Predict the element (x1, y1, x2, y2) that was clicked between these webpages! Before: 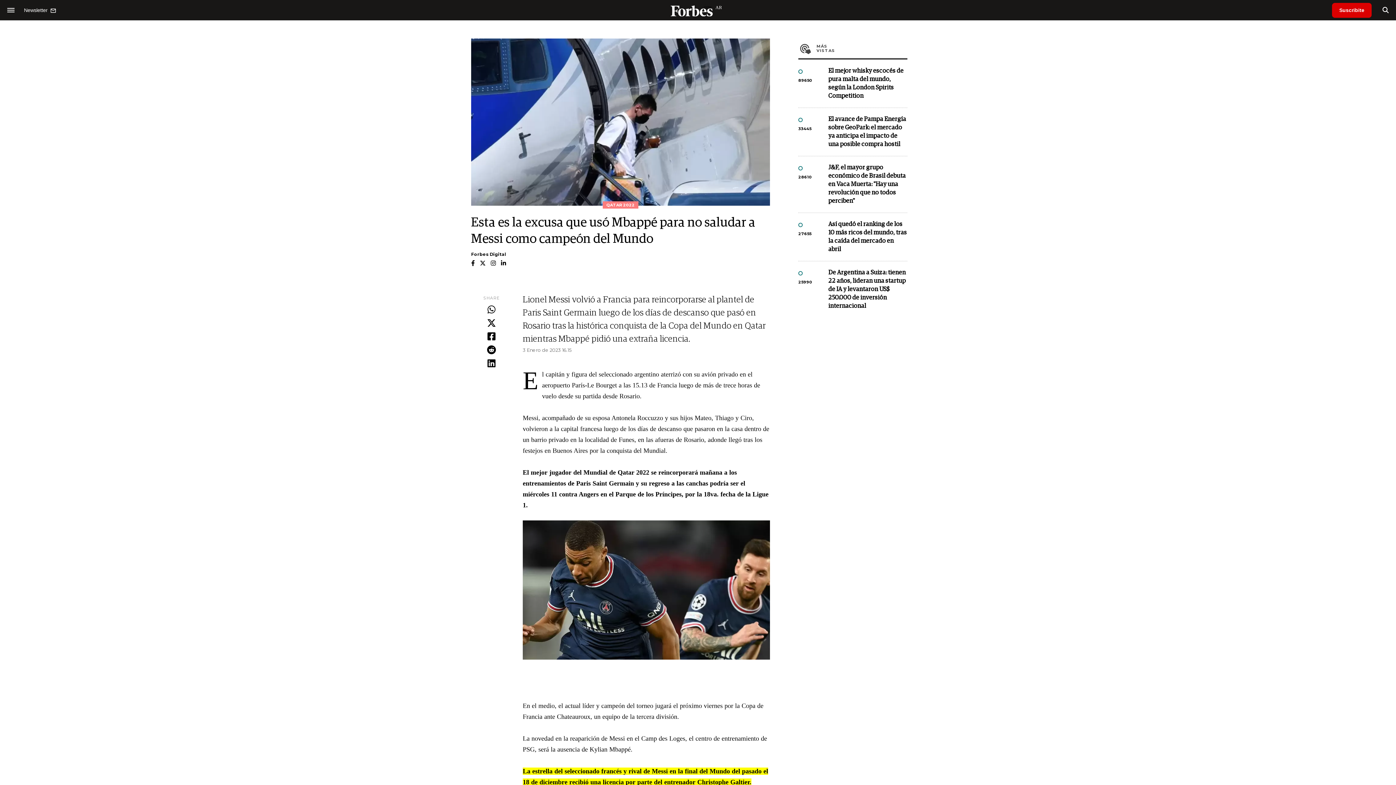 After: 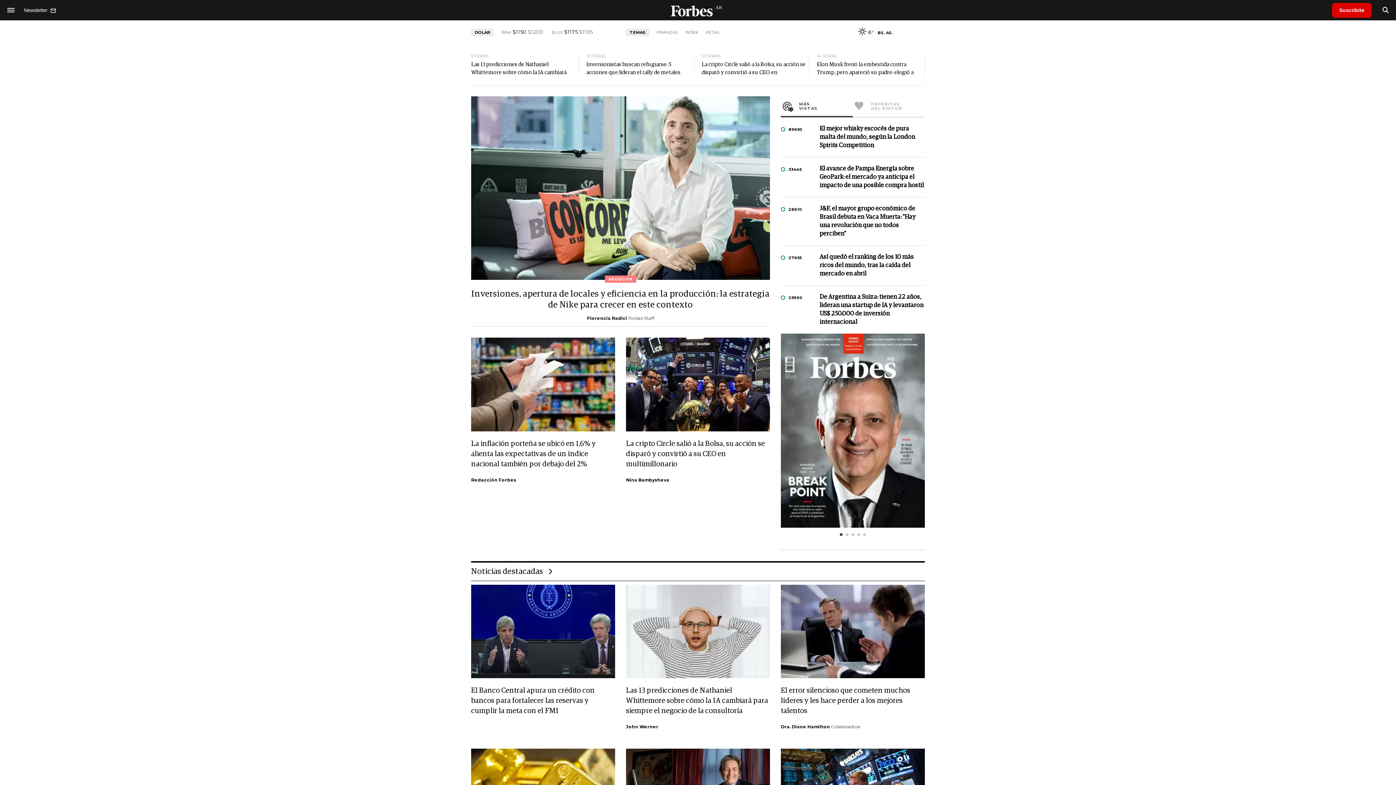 Action: bbox: (670, 4, 725, 16)